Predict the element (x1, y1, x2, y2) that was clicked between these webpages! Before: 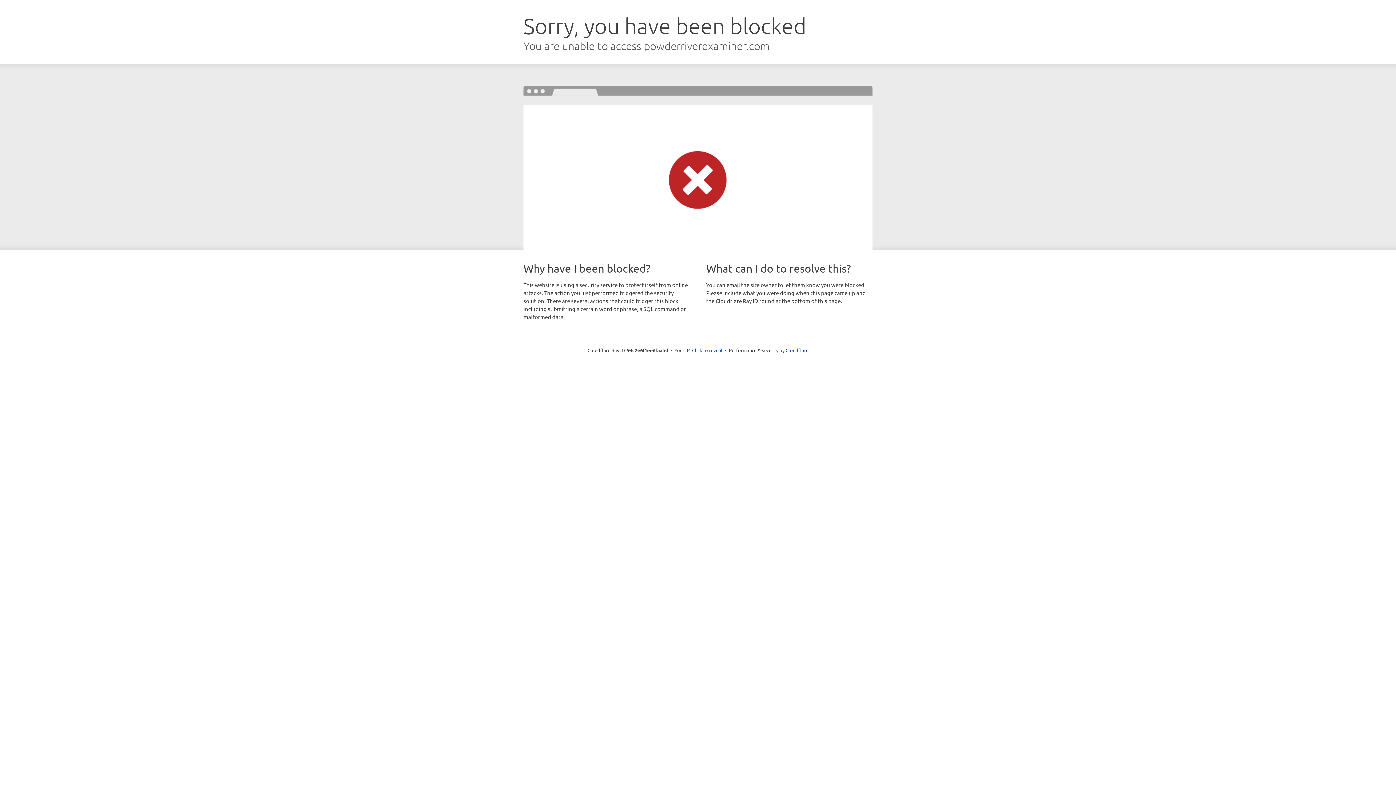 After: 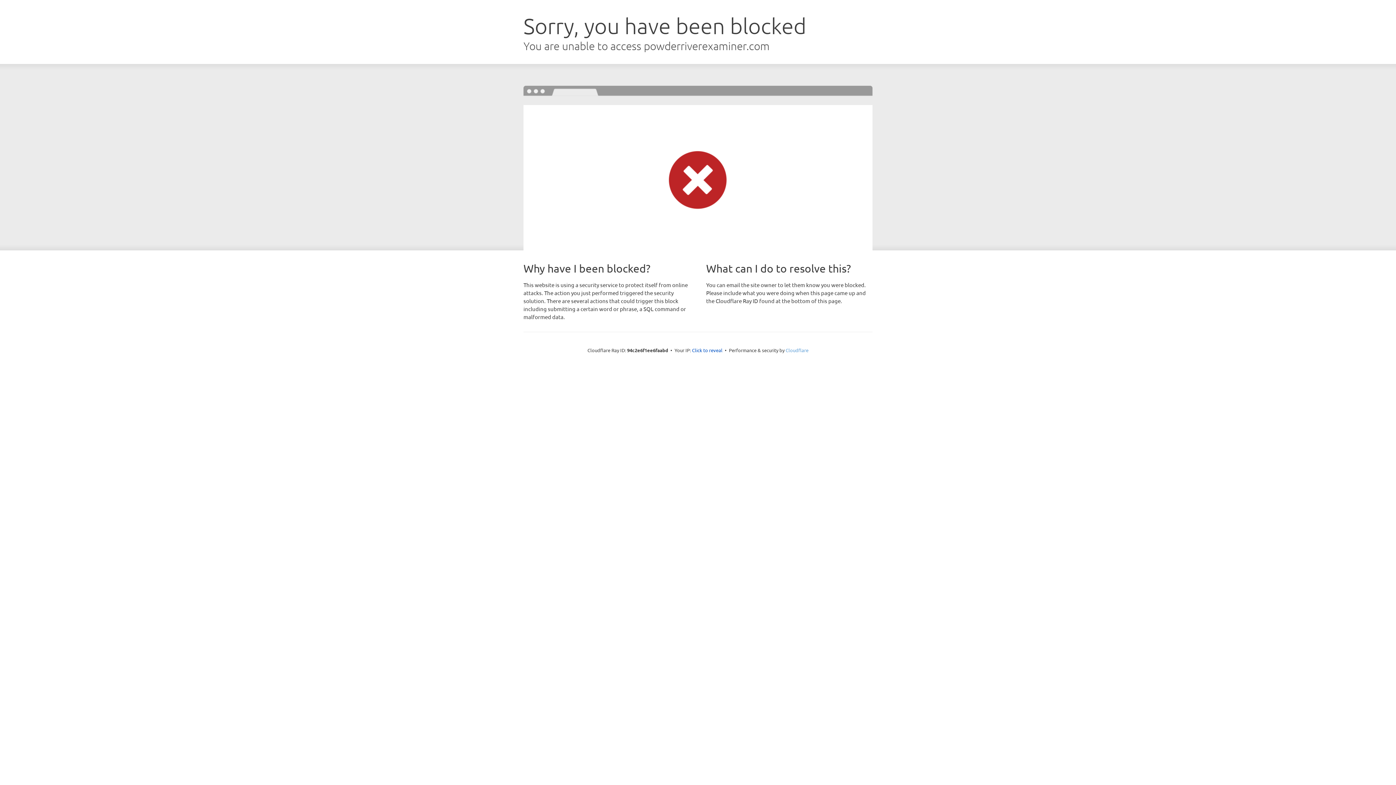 Action: label: Cloudflare bbox: (785, 347, 808, 353)